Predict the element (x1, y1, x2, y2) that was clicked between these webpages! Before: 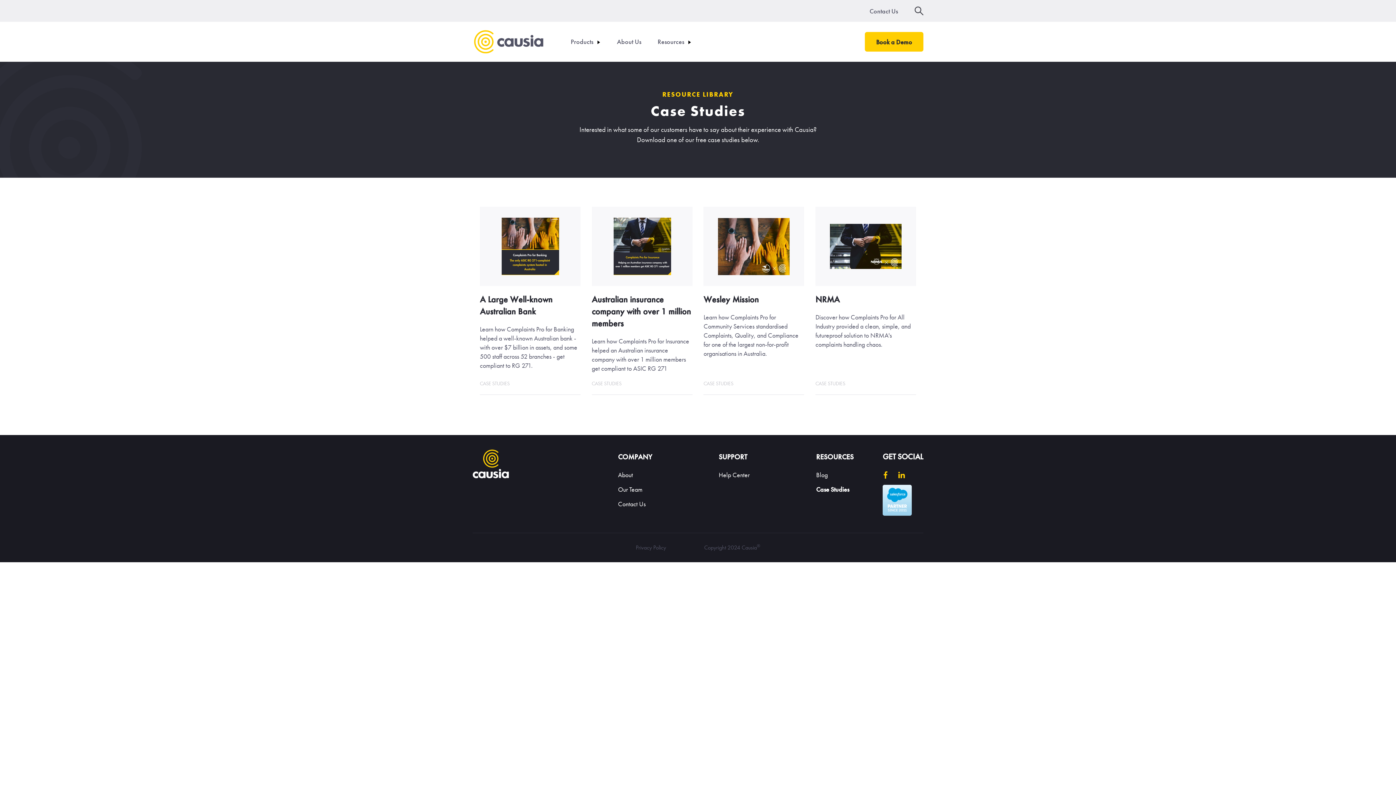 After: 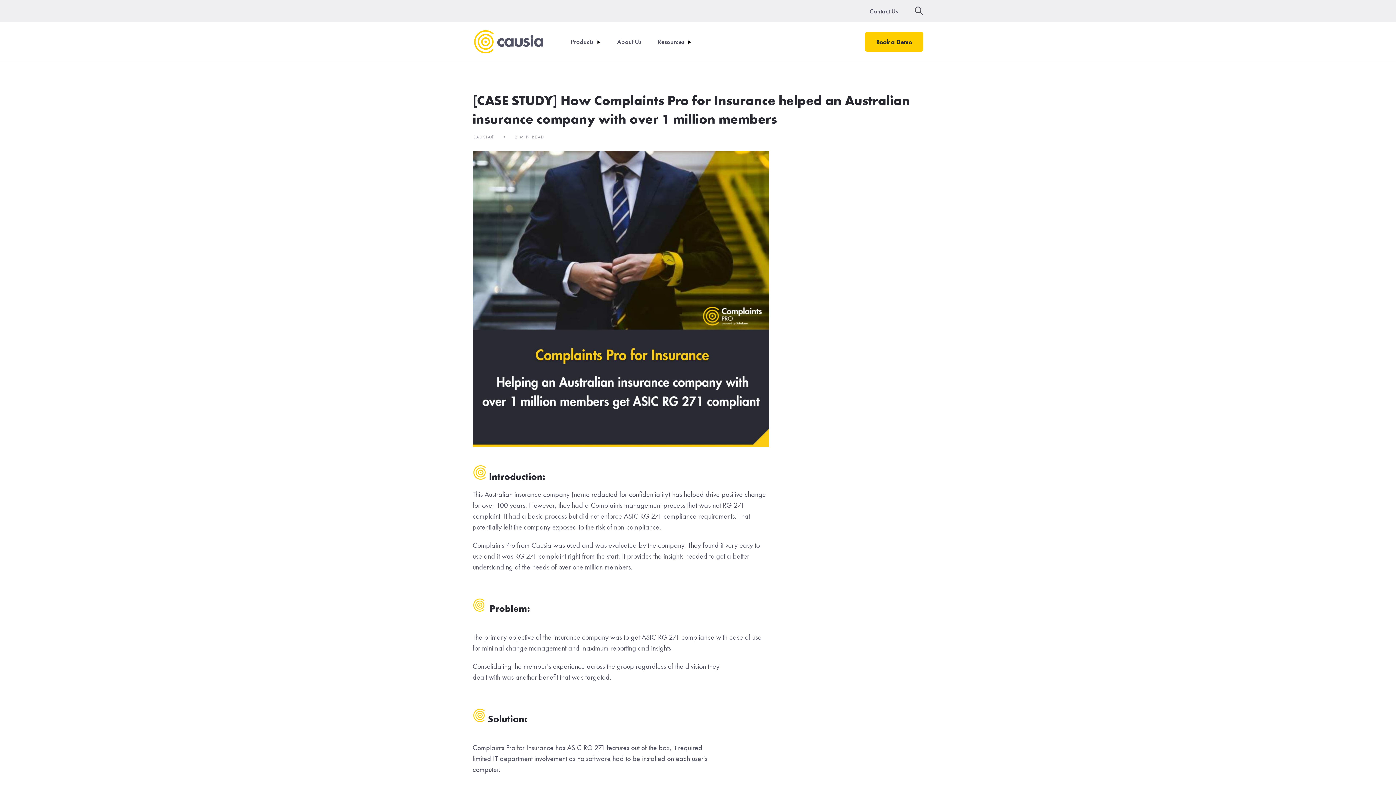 Action: bbox: (591, 206, 692, 395) label: Australian insurance company with over 1 million members
Learn how Complaints Pro for Insurance helped an Australian insurance company with over 1 million members get compliant to ASIC RG 271
CASE STUDIES